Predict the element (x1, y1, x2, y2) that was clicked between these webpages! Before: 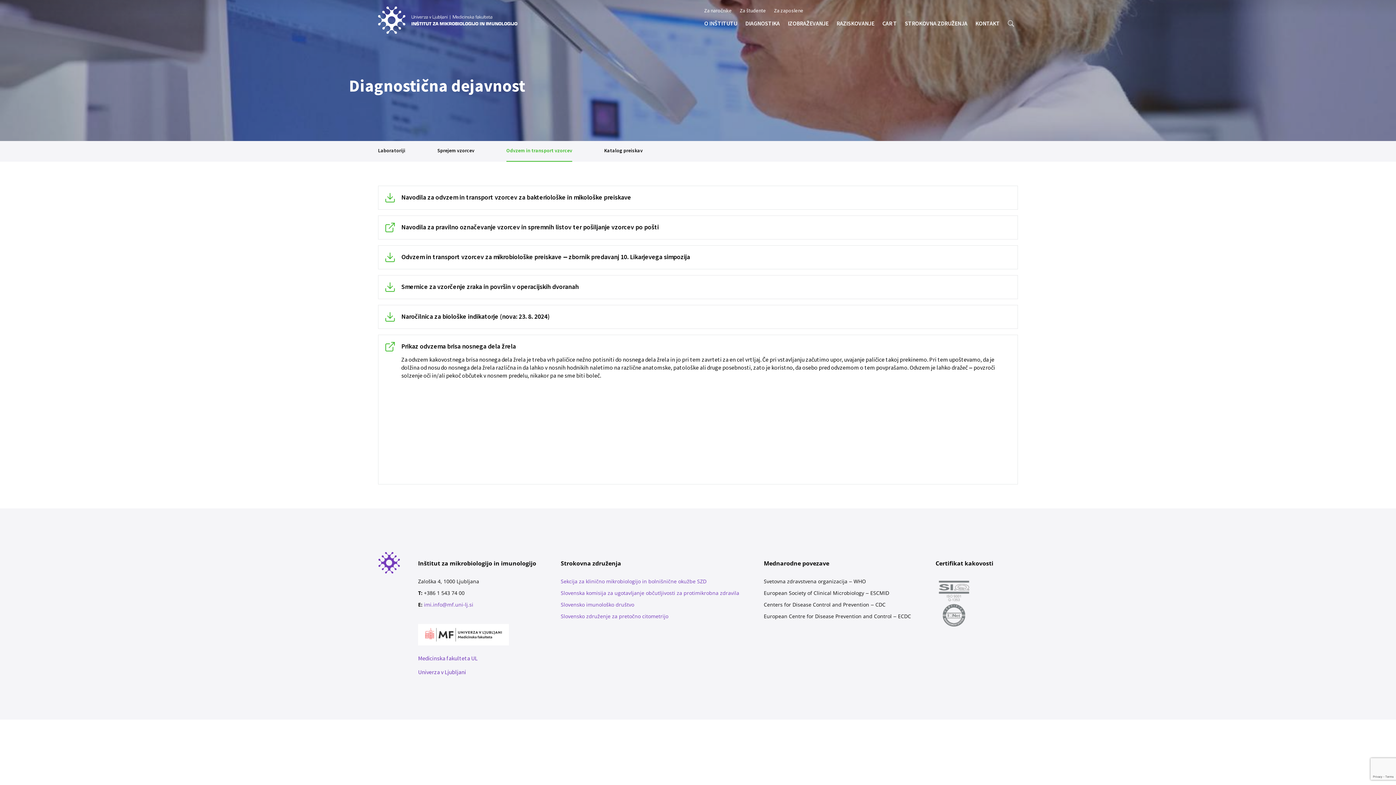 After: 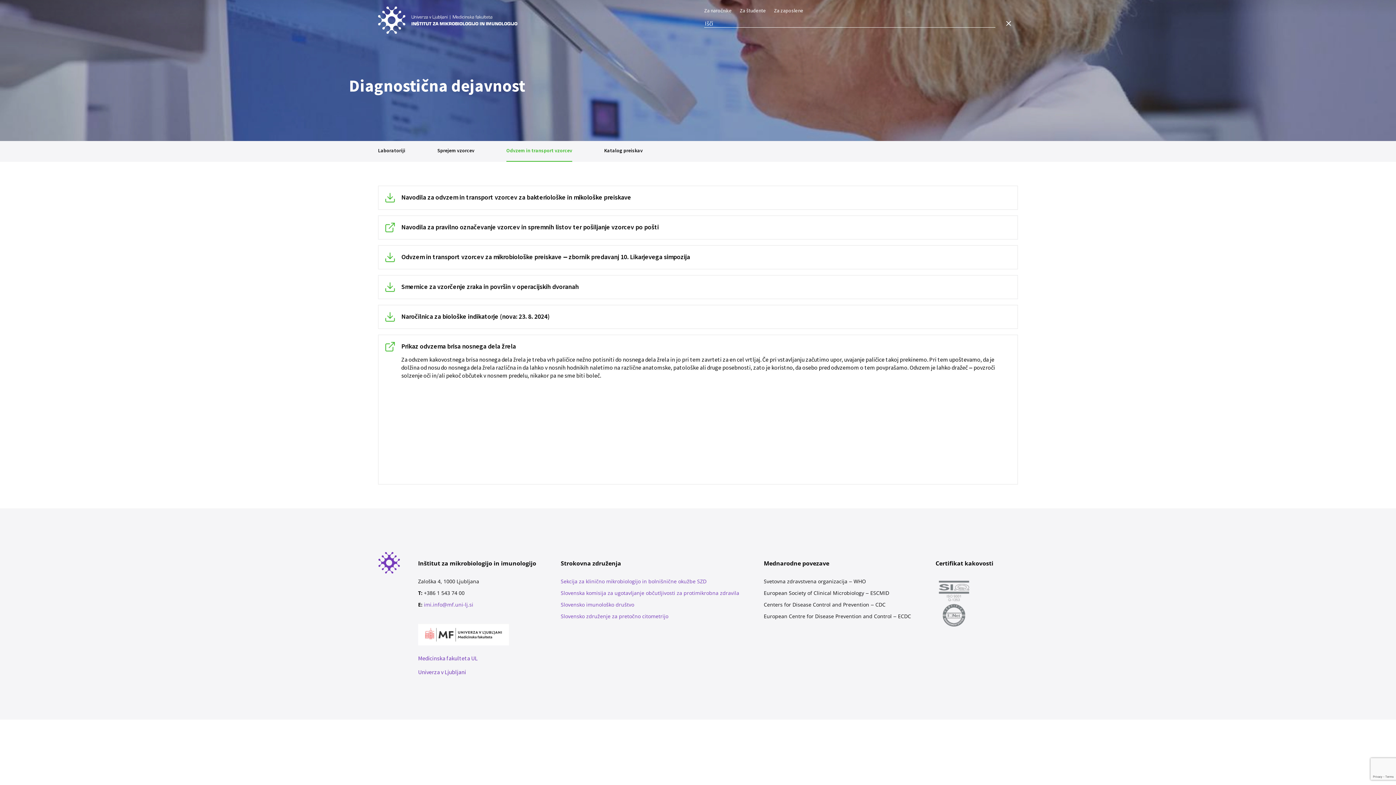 Action: bbox: (1004, 17, 1014, 28)